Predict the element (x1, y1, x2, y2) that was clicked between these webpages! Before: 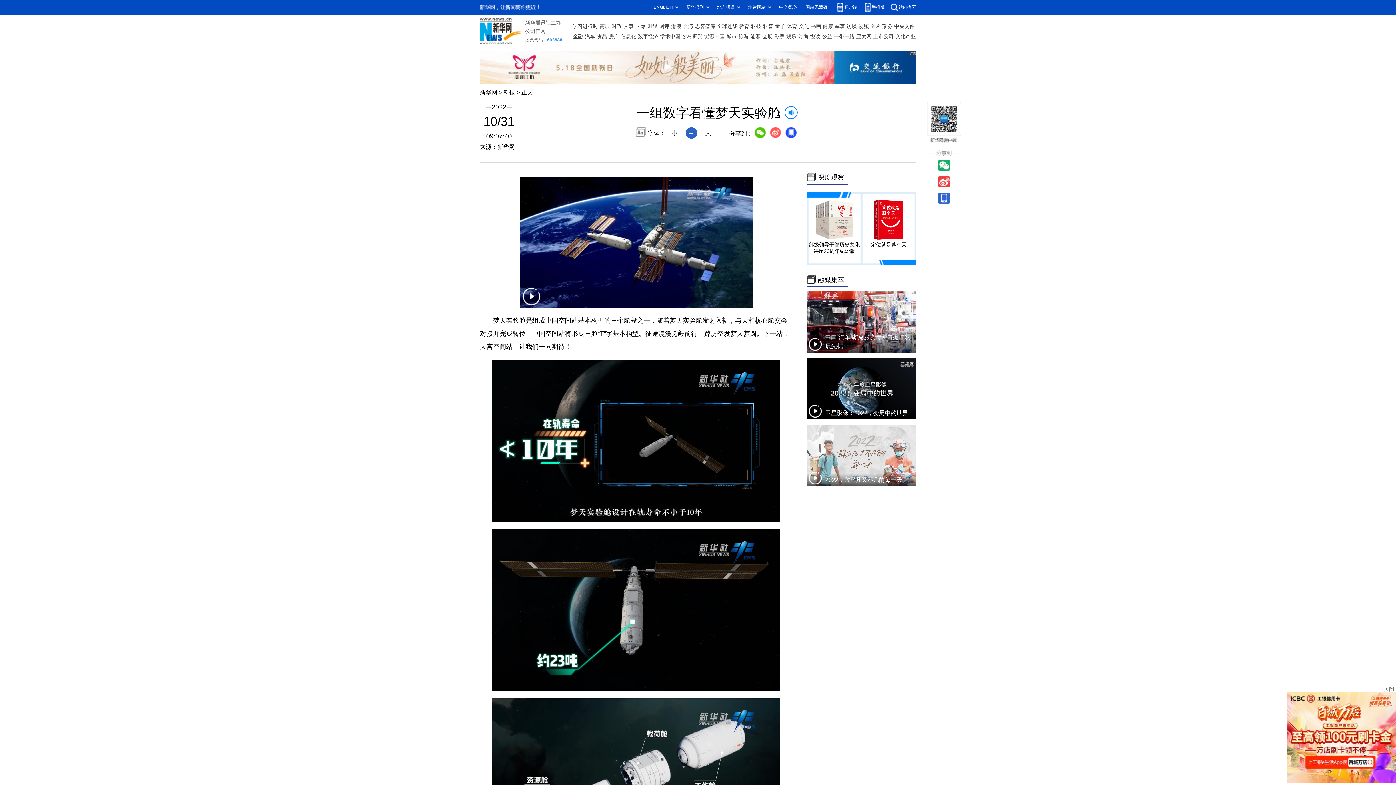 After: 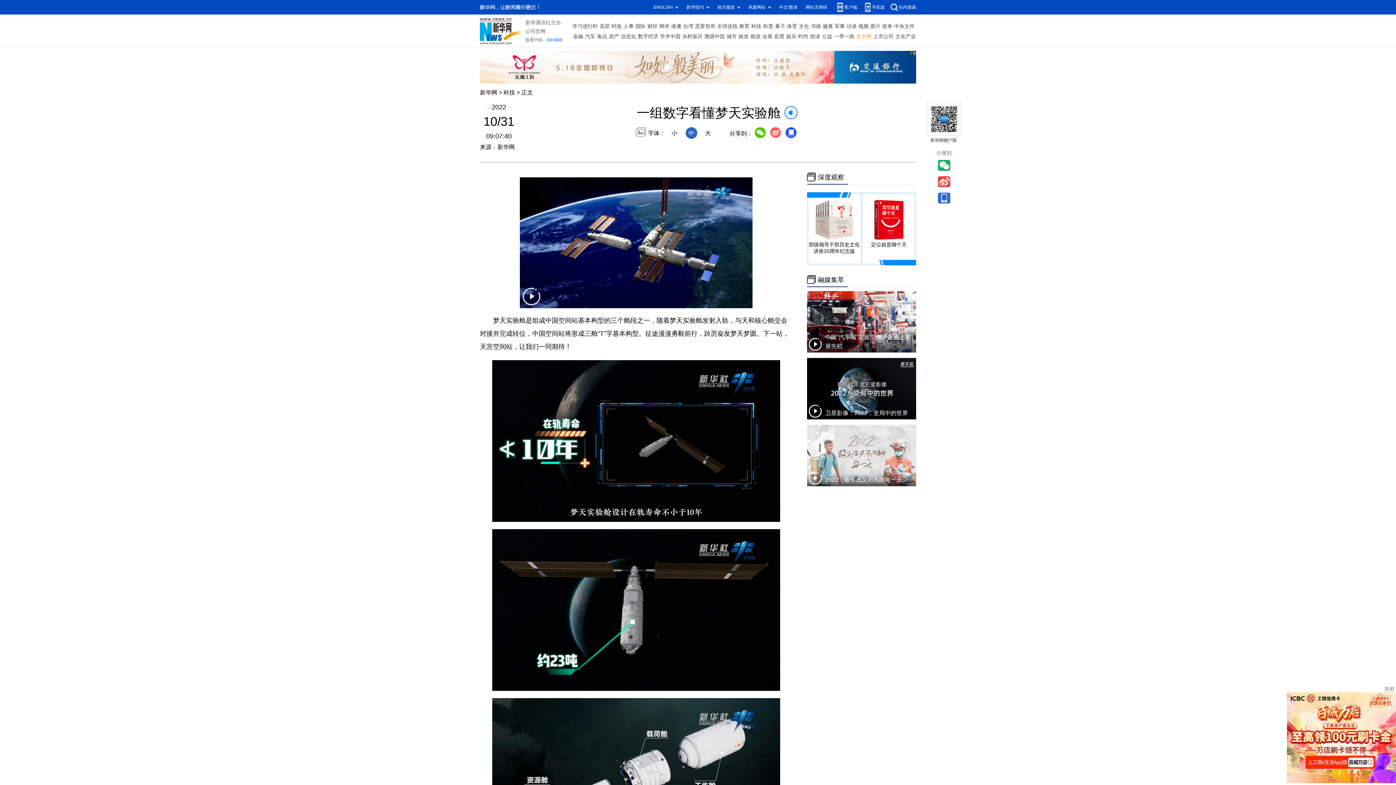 Action: label: 亚太网 bbox: (856, 31, 871, 41)